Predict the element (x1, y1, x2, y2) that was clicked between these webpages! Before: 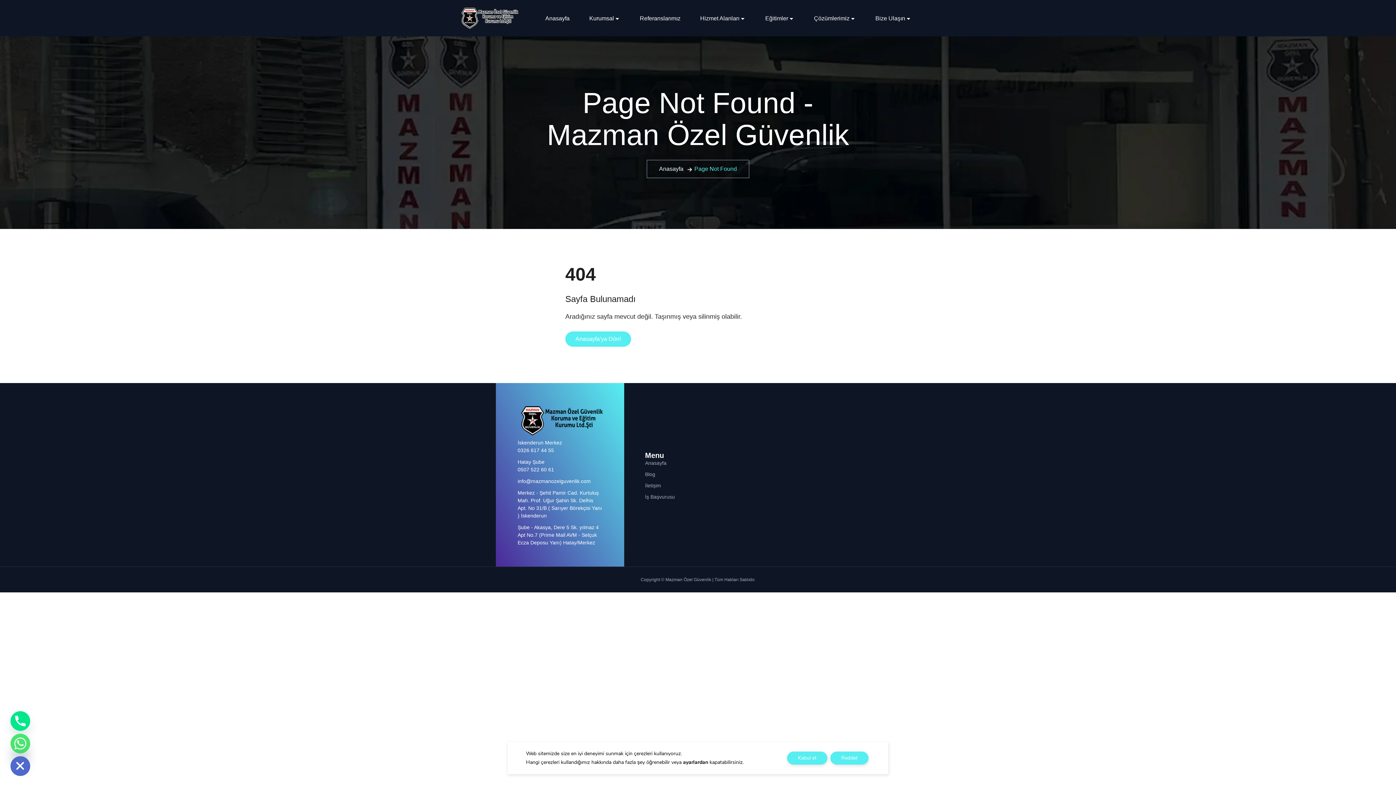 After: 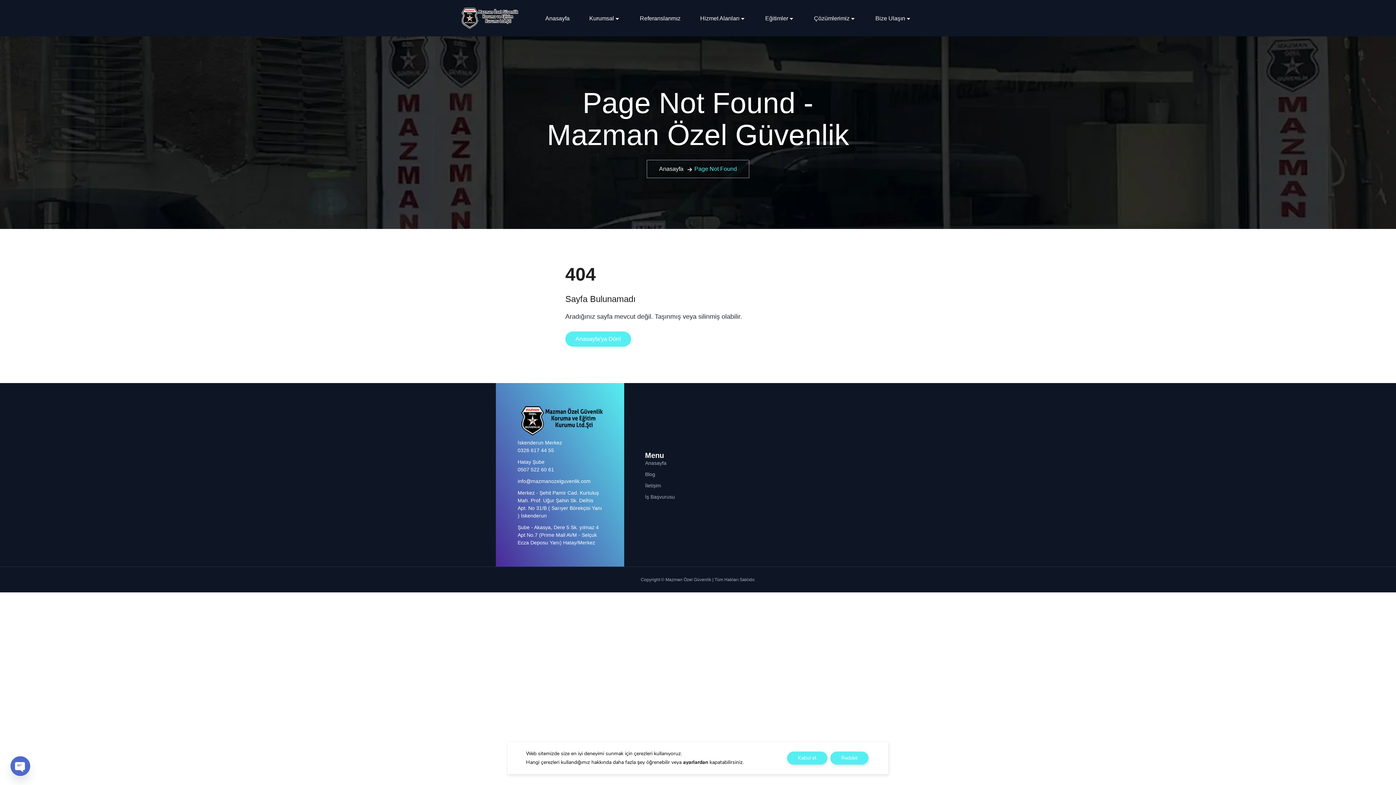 Action: label: Hide chaty bbox: (10, 756, 30, 776)